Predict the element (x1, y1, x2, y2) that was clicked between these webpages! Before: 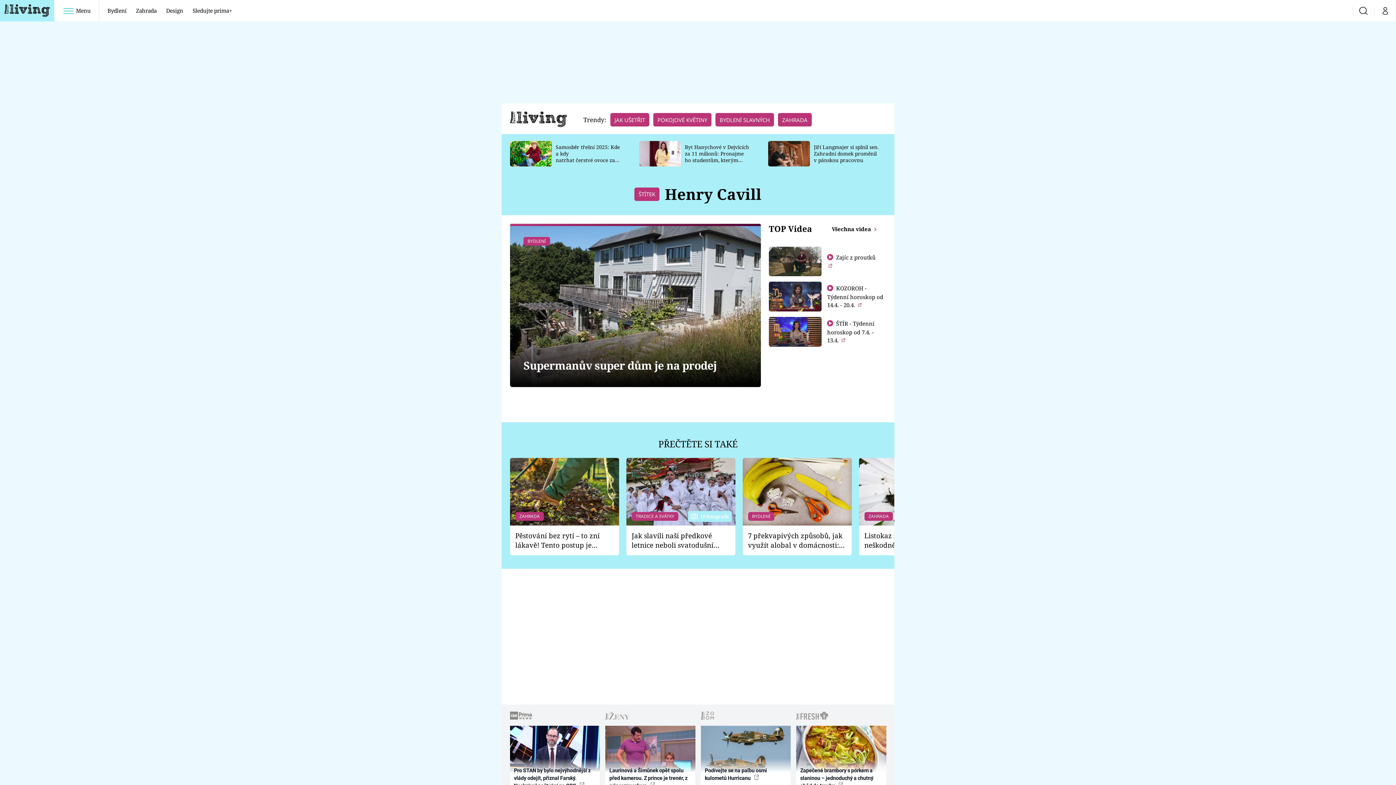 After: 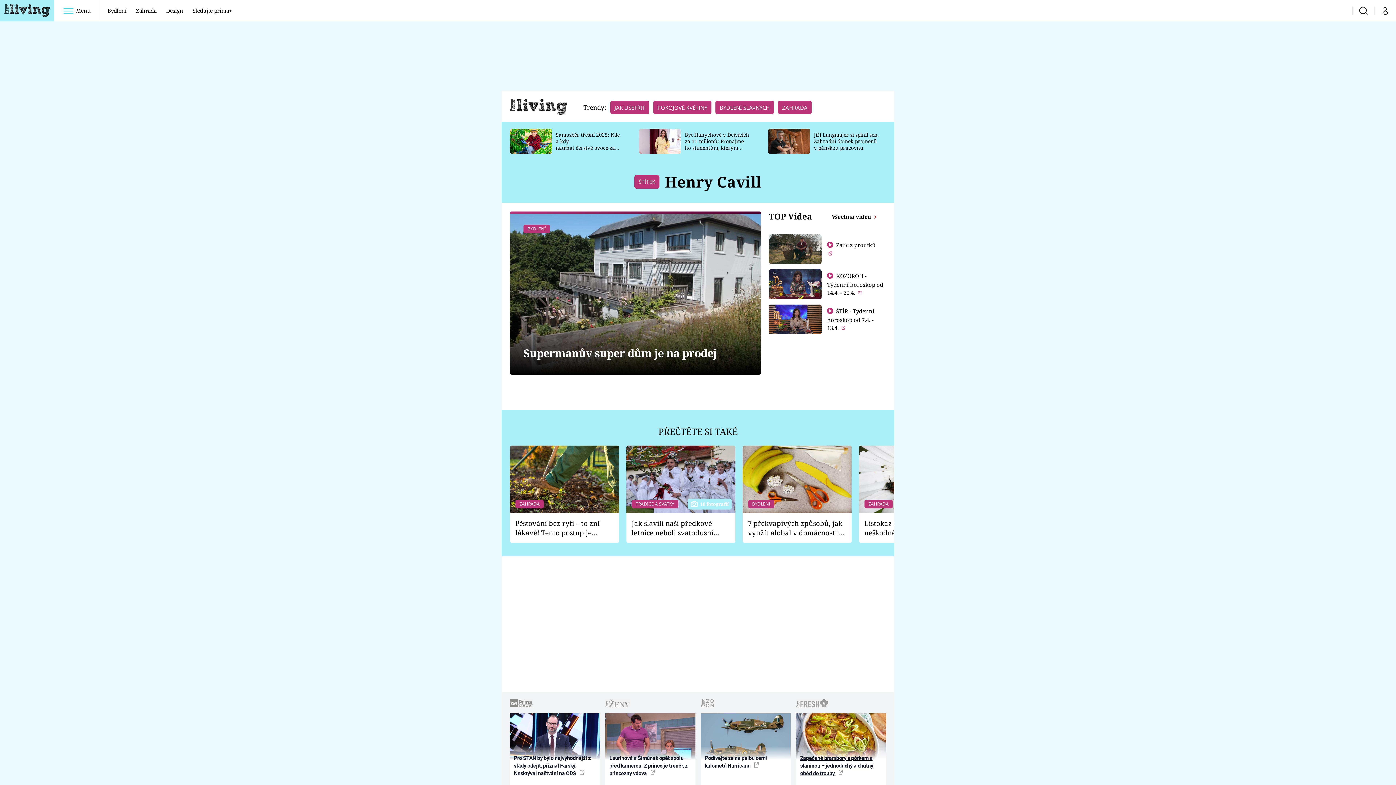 Action: bbox: (796, 763, 886, 798) label: Zapečené brambory s pórkem a slaninou – jednoduchý a chutný oběd do trouby 